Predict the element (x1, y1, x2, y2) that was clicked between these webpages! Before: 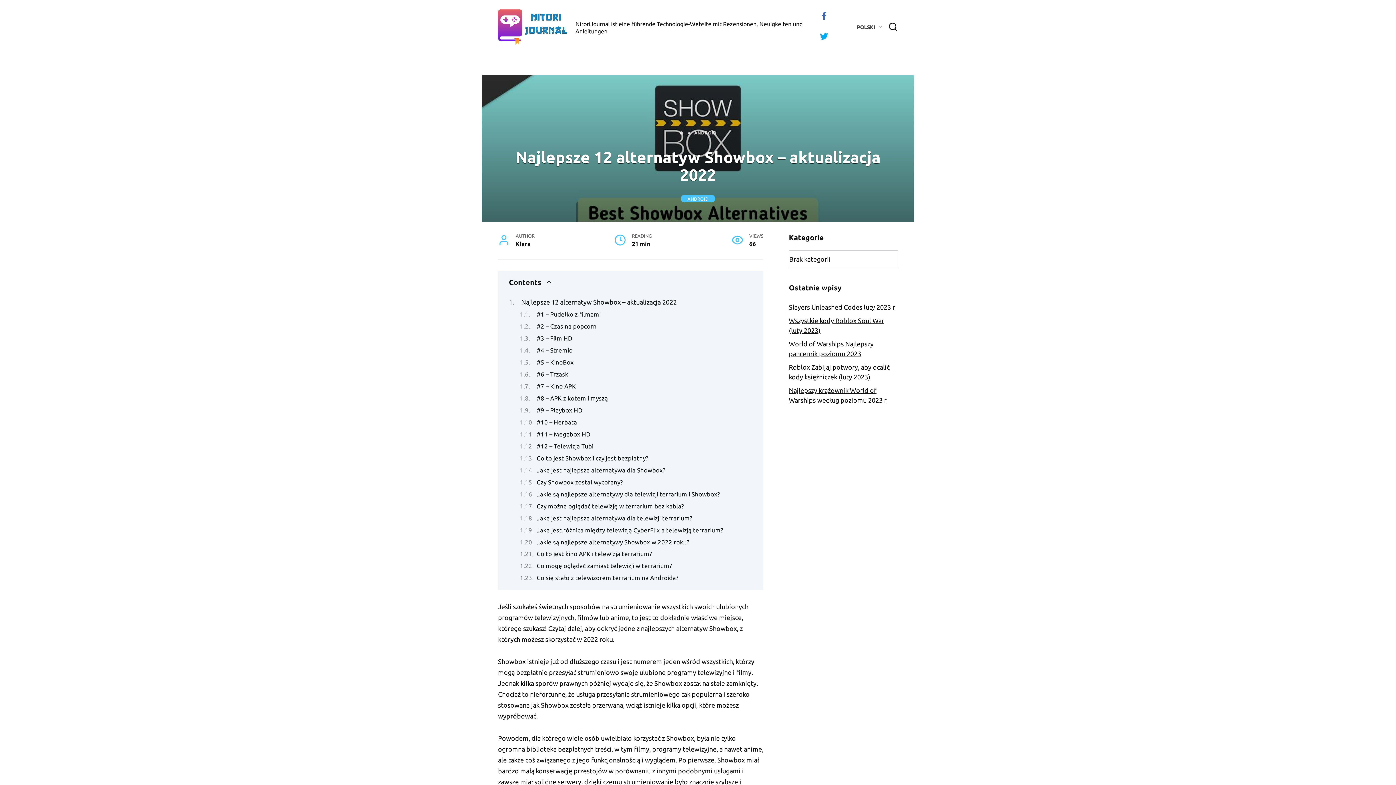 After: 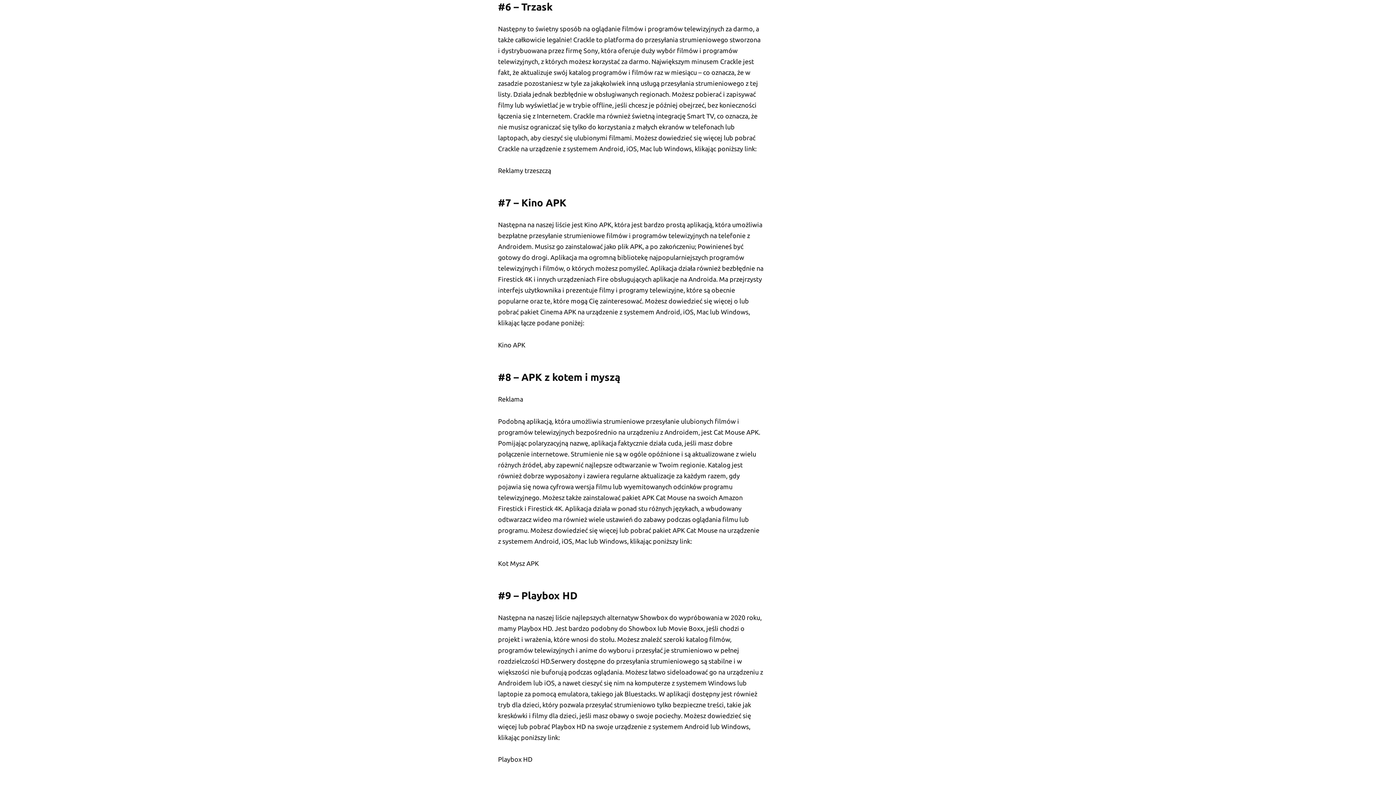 Action: bbox: (536, 371, 568, 377) label: #6 – Trzask